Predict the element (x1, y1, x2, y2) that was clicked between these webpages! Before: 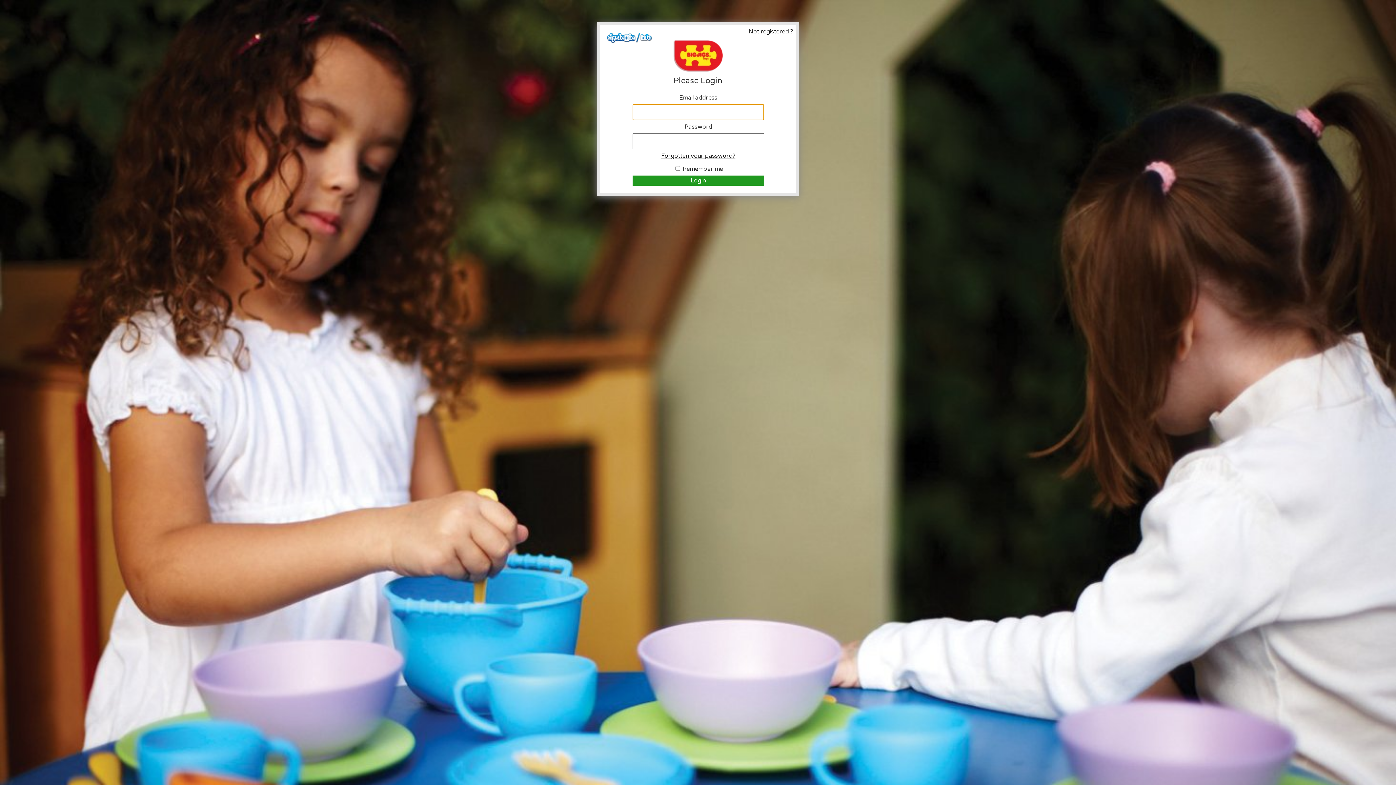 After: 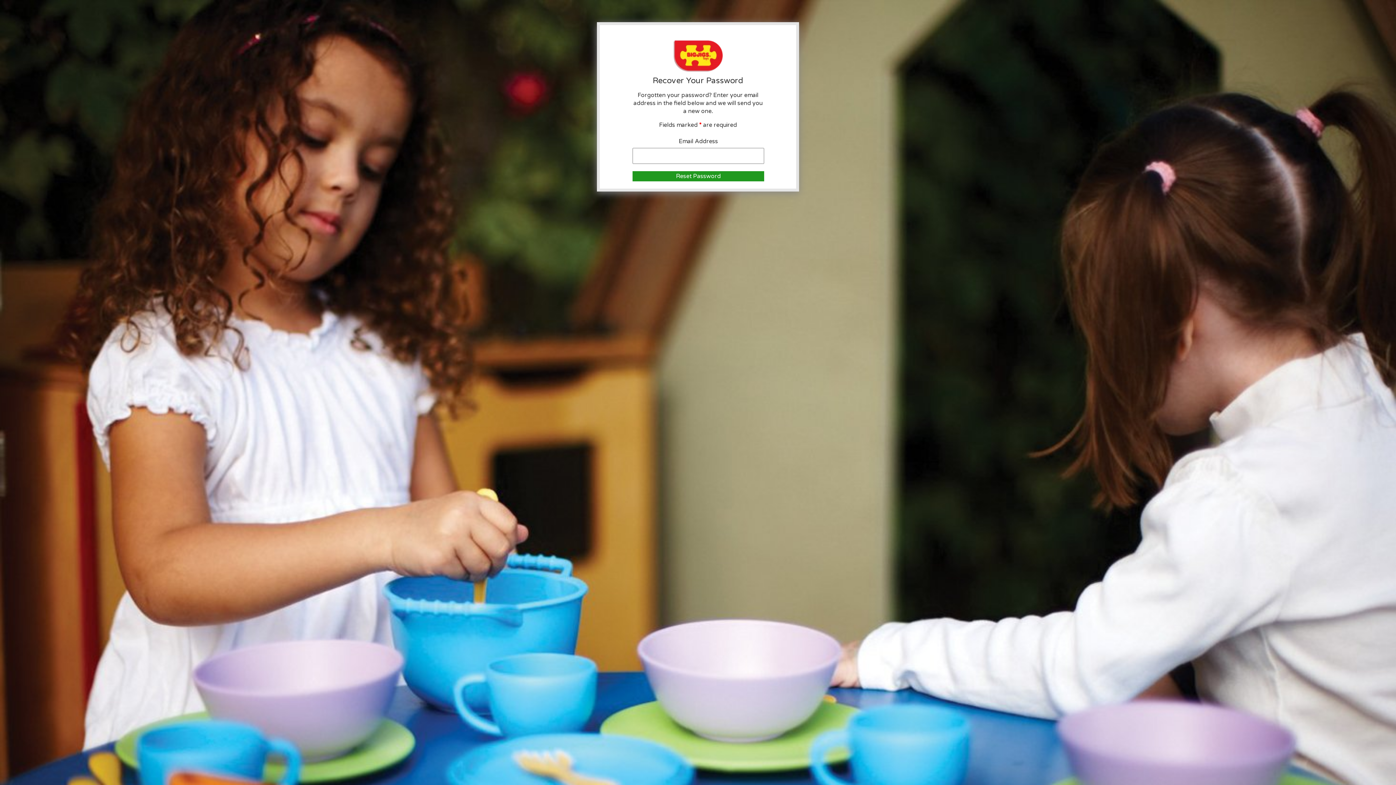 Action: label: Forgotten your password? bbox: (632, 152, 764, 159)